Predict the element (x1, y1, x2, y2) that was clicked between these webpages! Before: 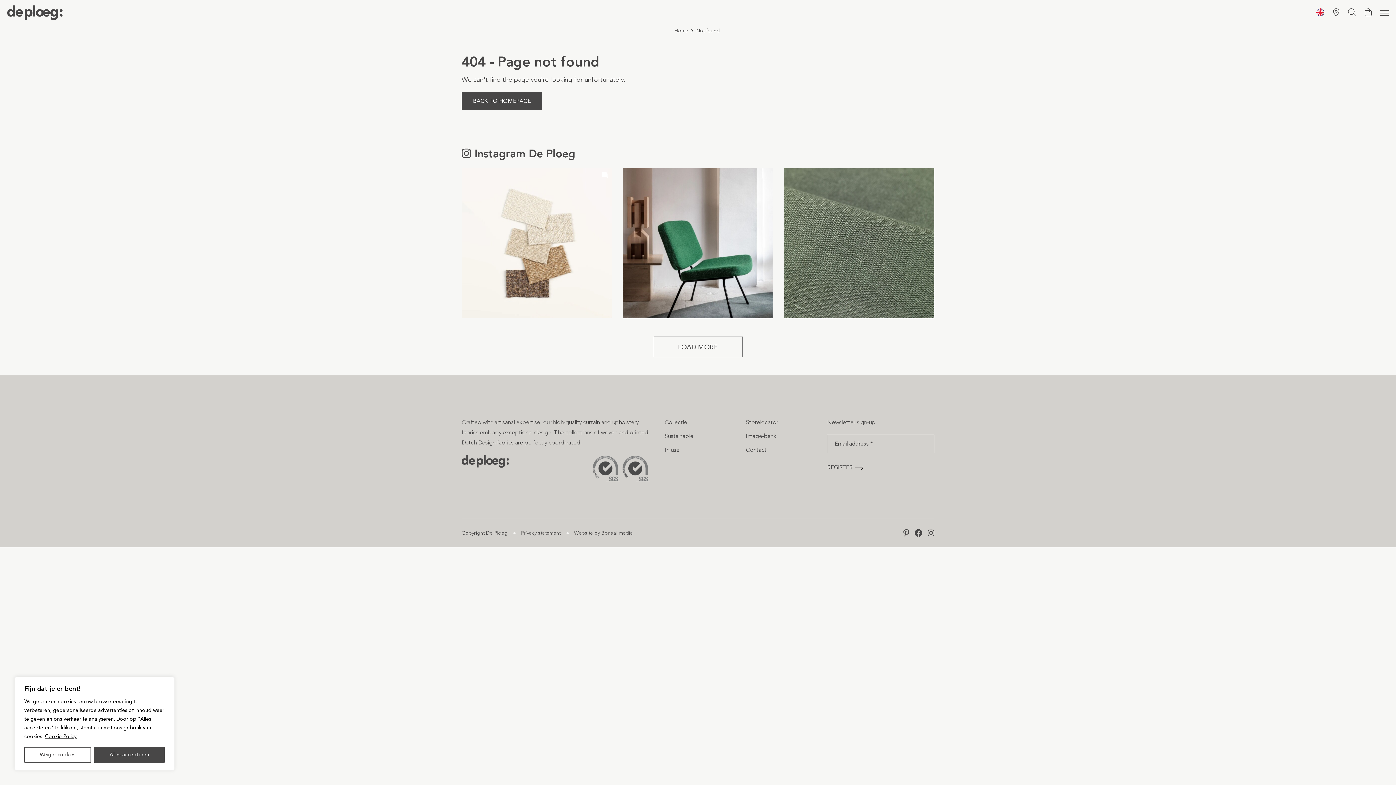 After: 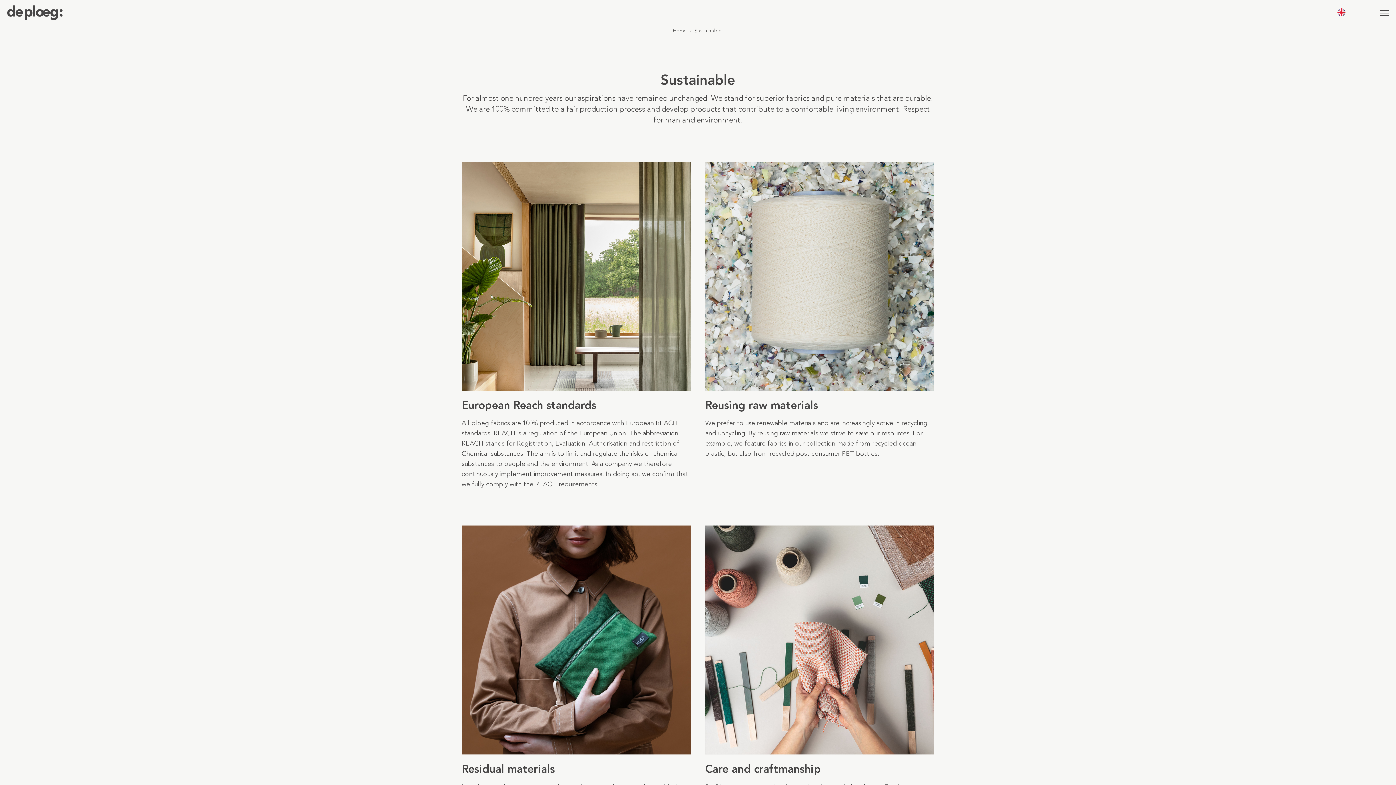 Action: bbox: (664, 432, 693, 439) label: Sustainable